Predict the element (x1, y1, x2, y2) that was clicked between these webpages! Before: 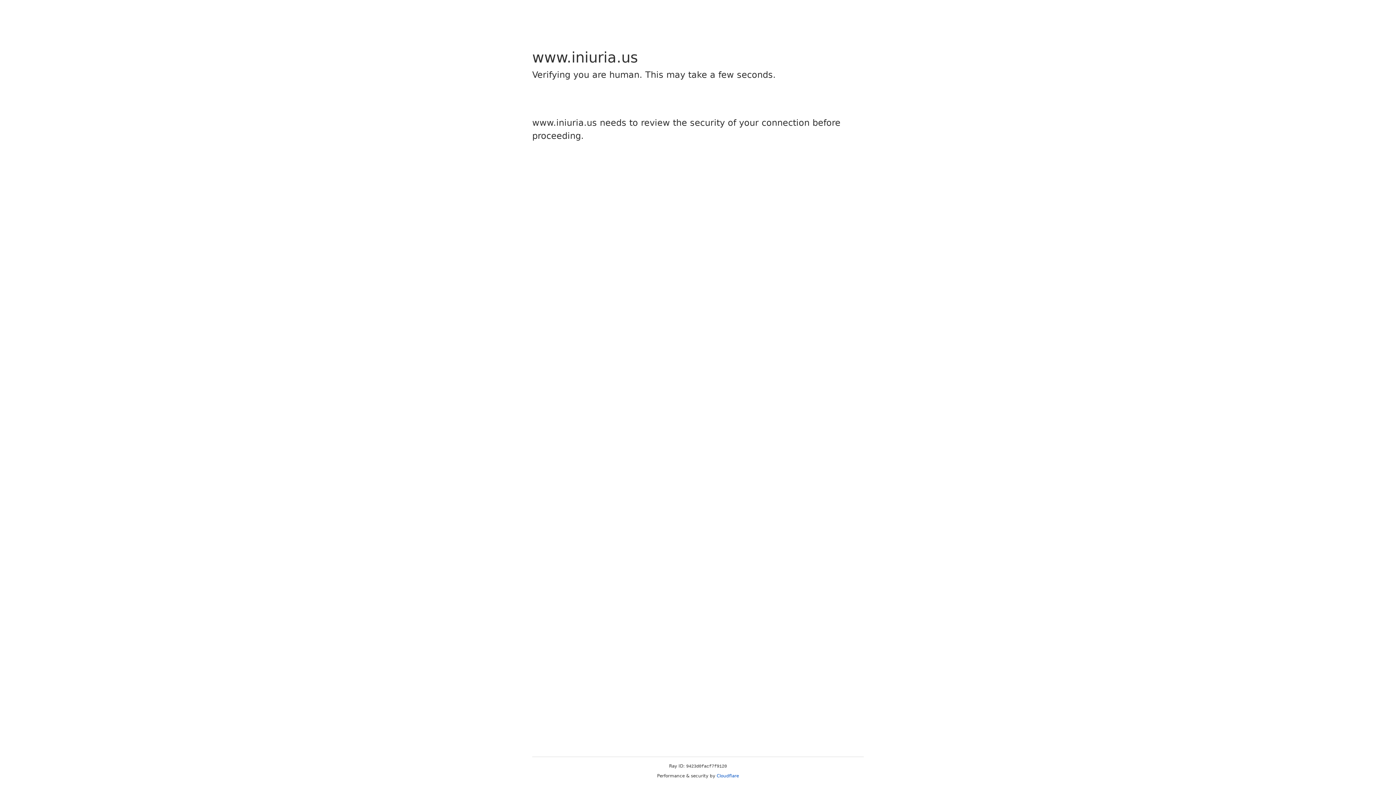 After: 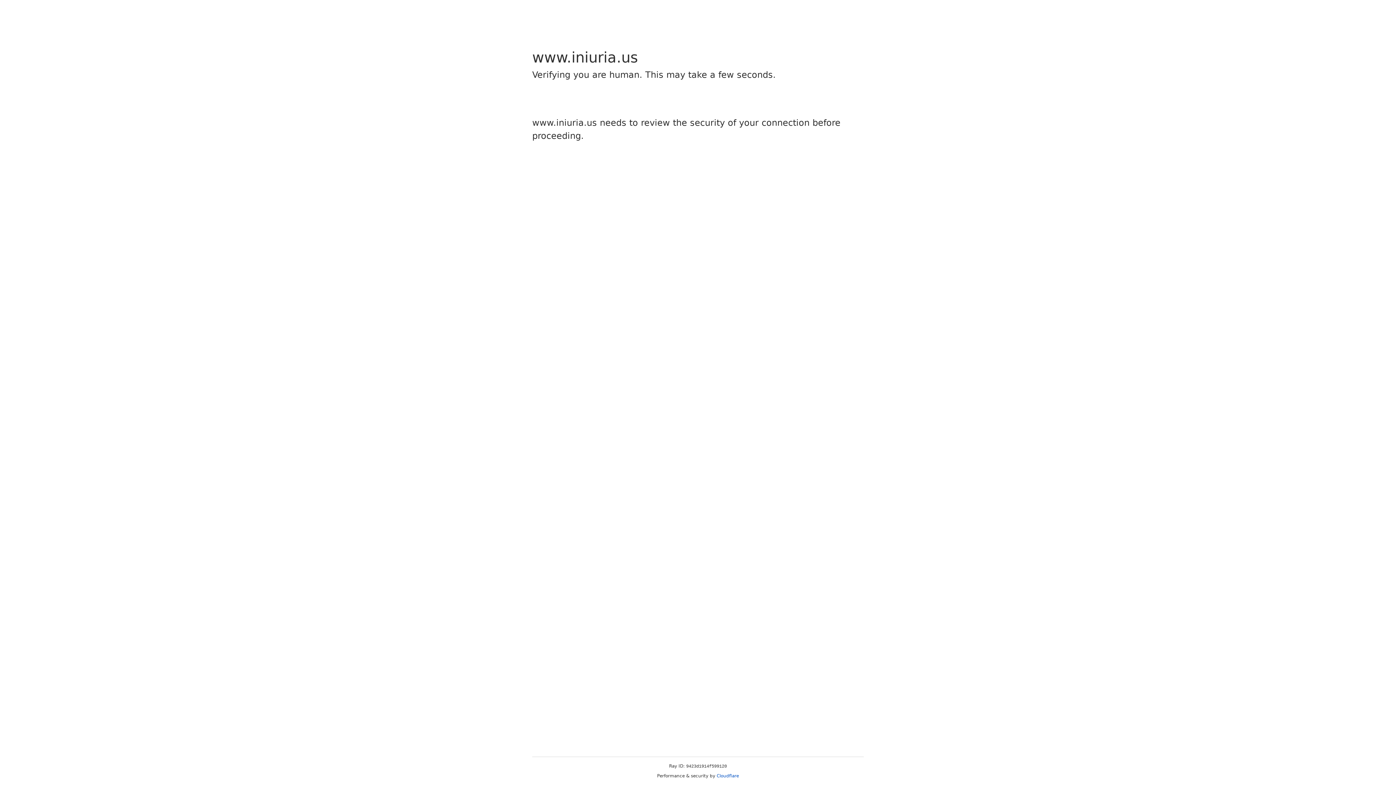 Action: label: Cloudflare bbox: (716, 773, 739, 778)